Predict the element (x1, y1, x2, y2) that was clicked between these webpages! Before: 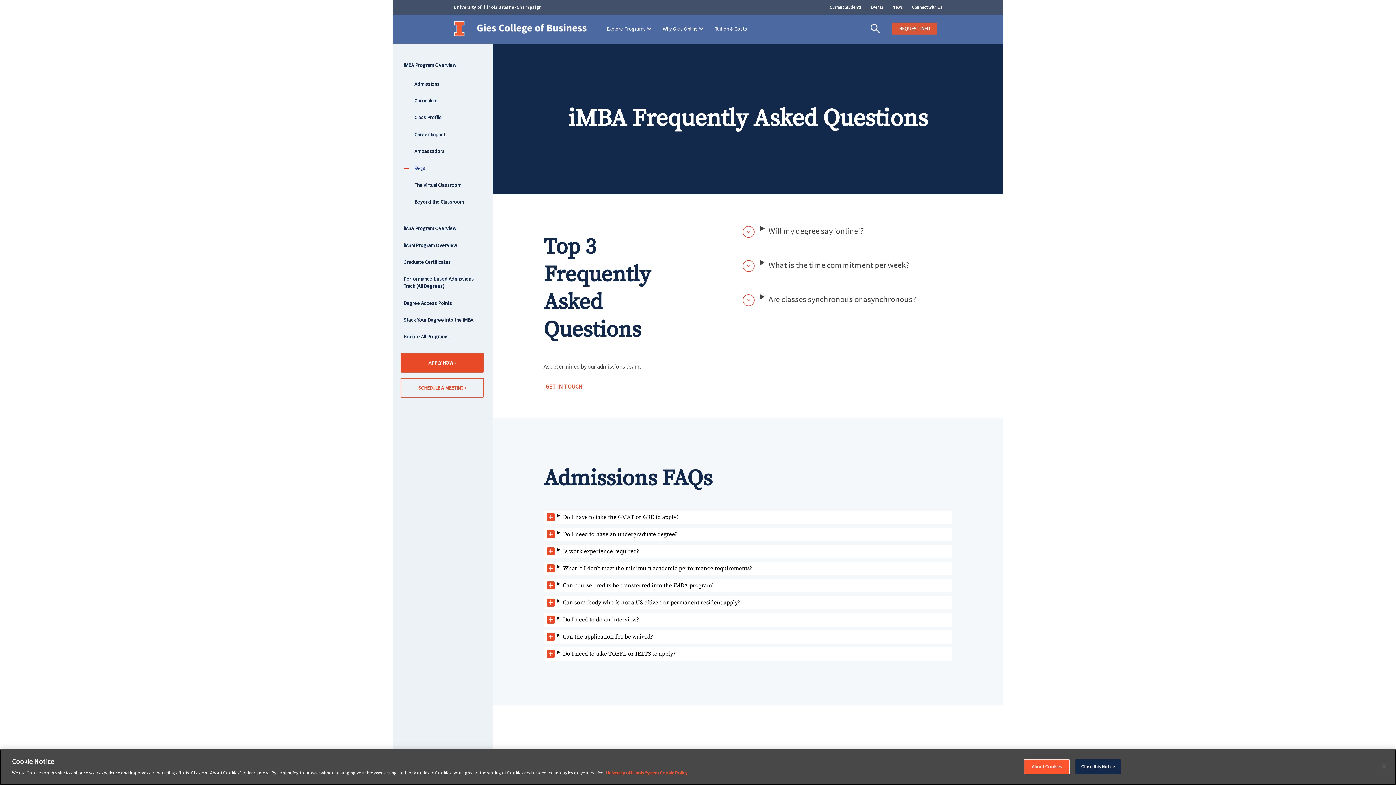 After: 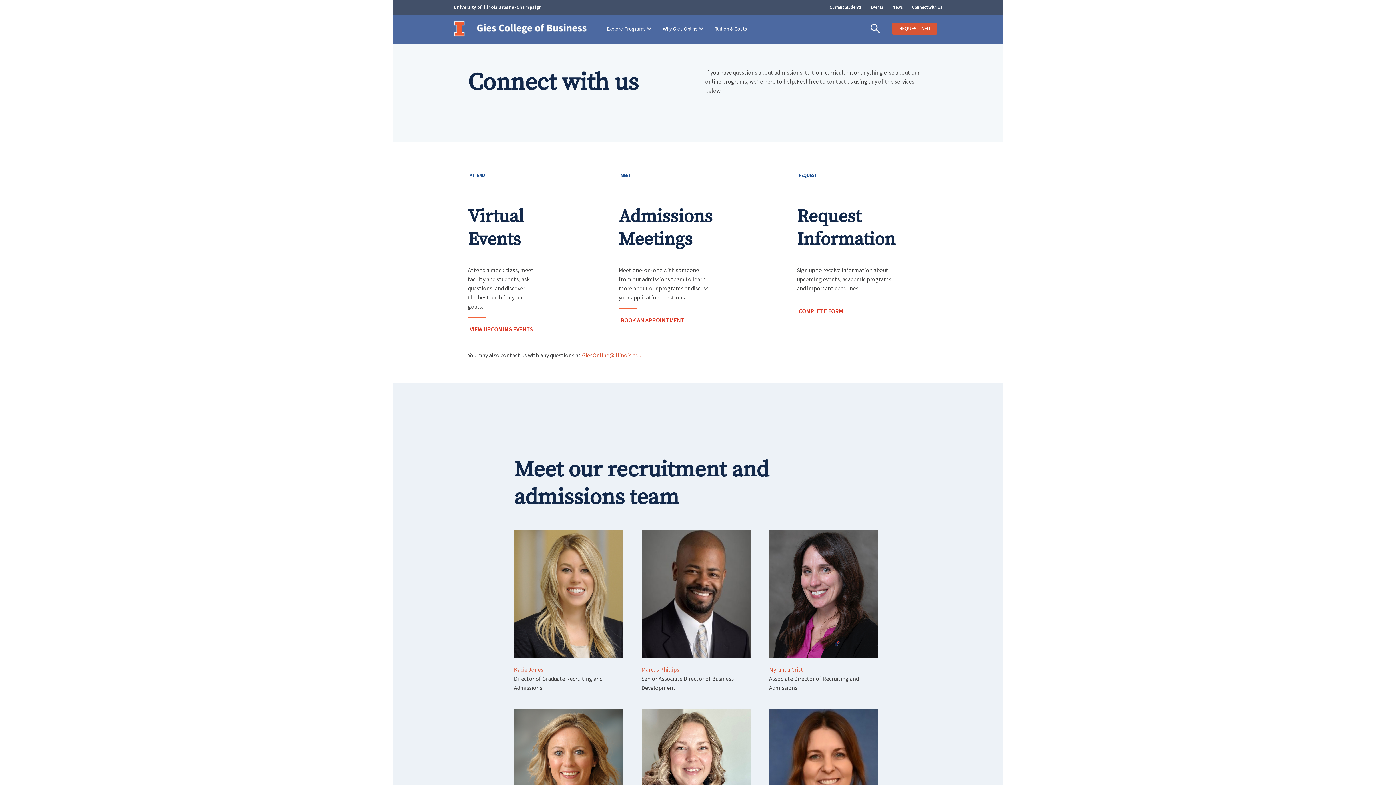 Action: label: GET IN TOUCH bbox: (543, 381, 584, 392)